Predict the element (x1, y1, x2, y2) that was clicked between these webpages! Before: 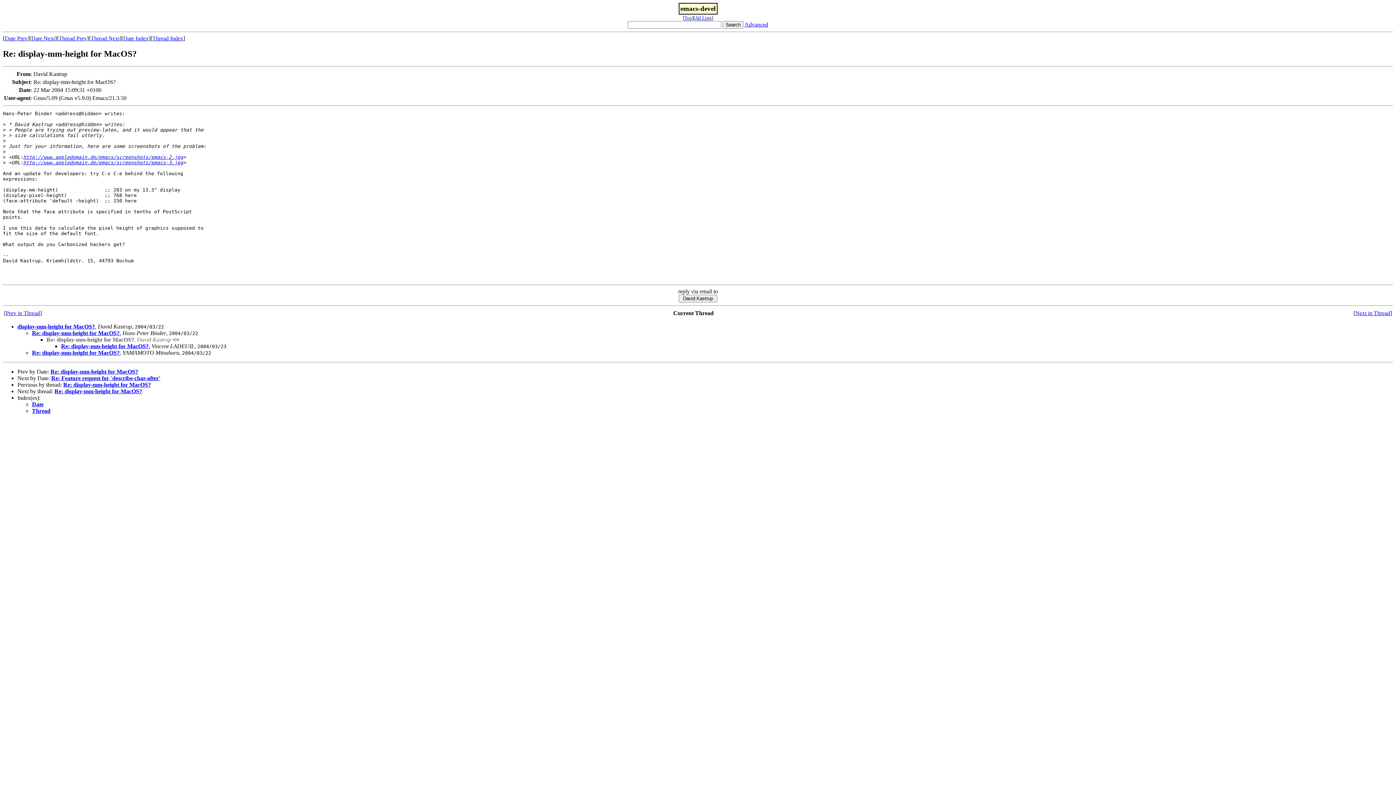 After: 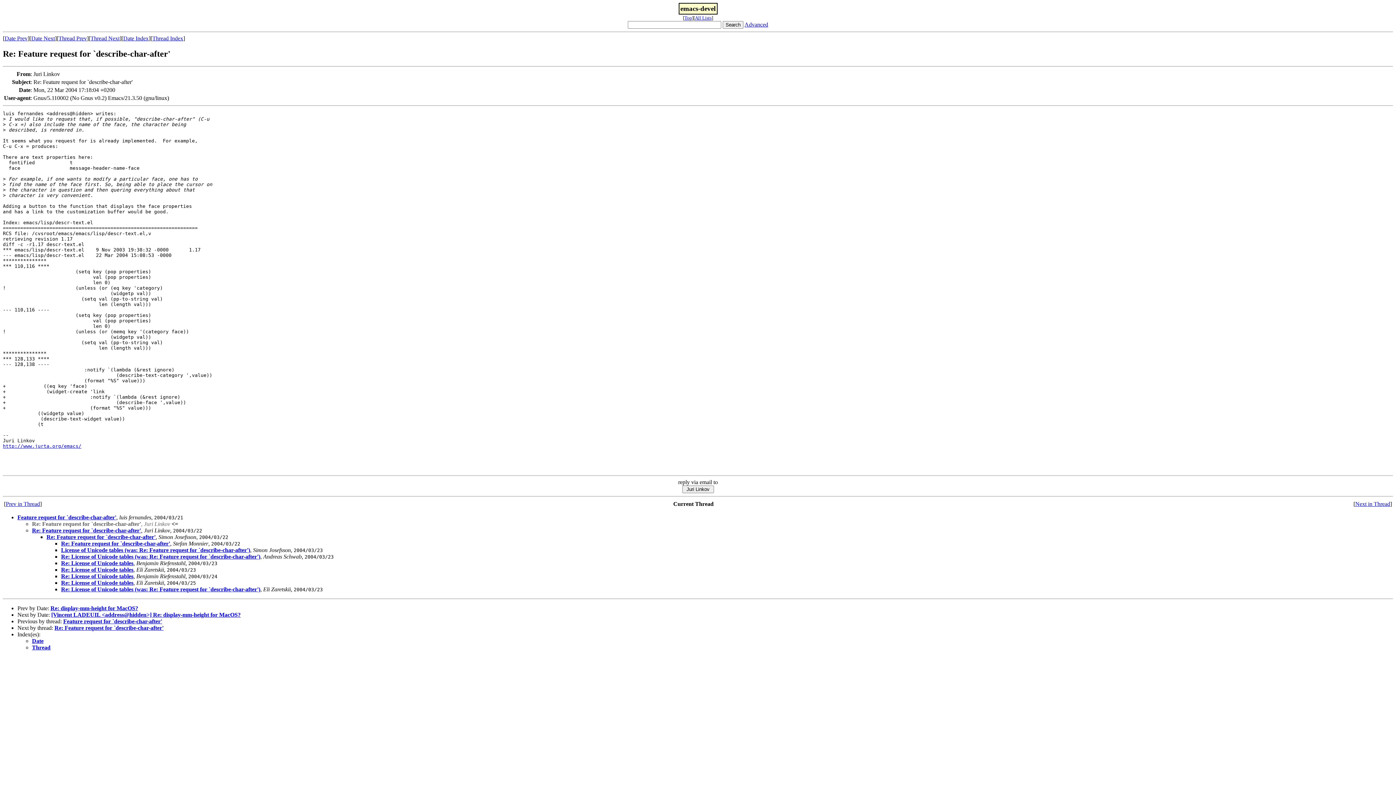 Action: bbox: (51, 375, 160, 381) label: Re: Feature request for `describe-char-after'